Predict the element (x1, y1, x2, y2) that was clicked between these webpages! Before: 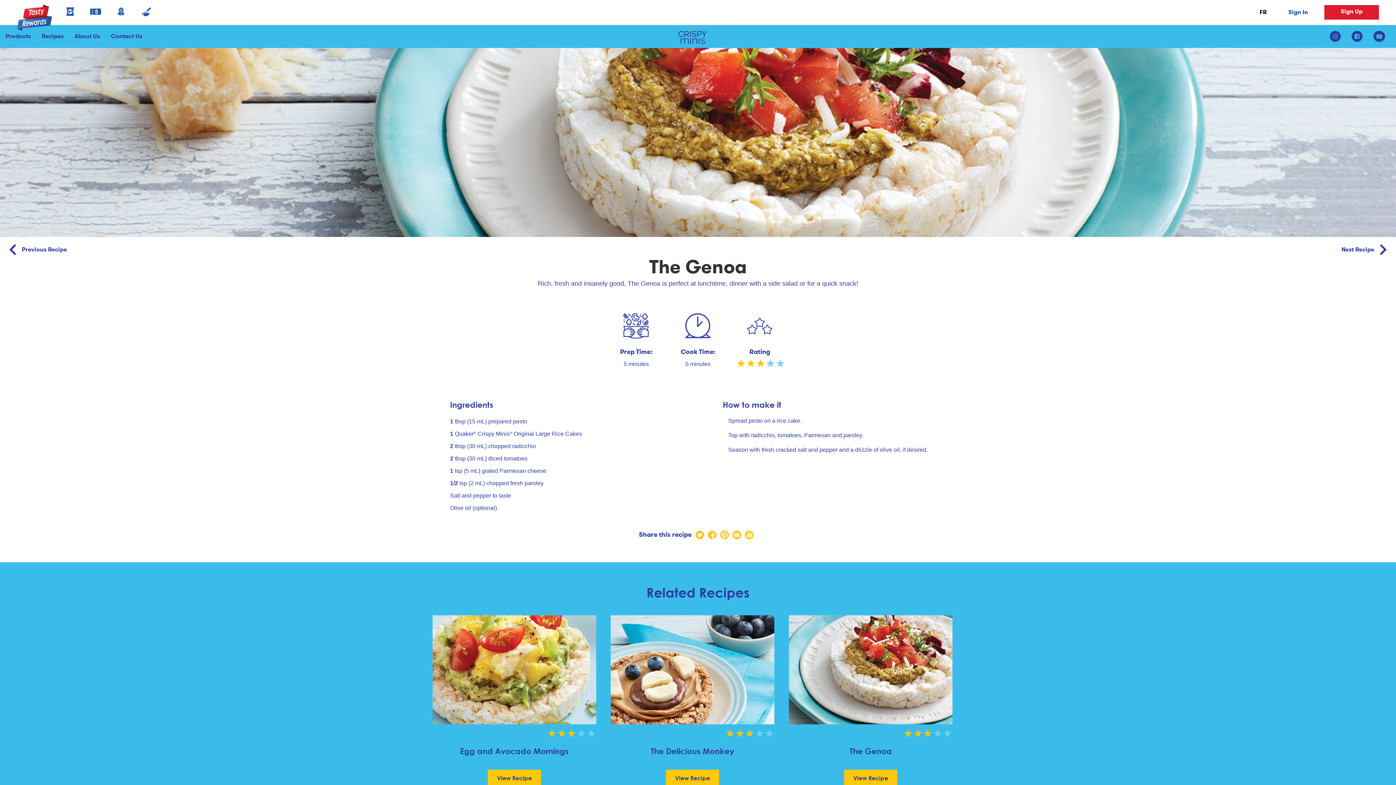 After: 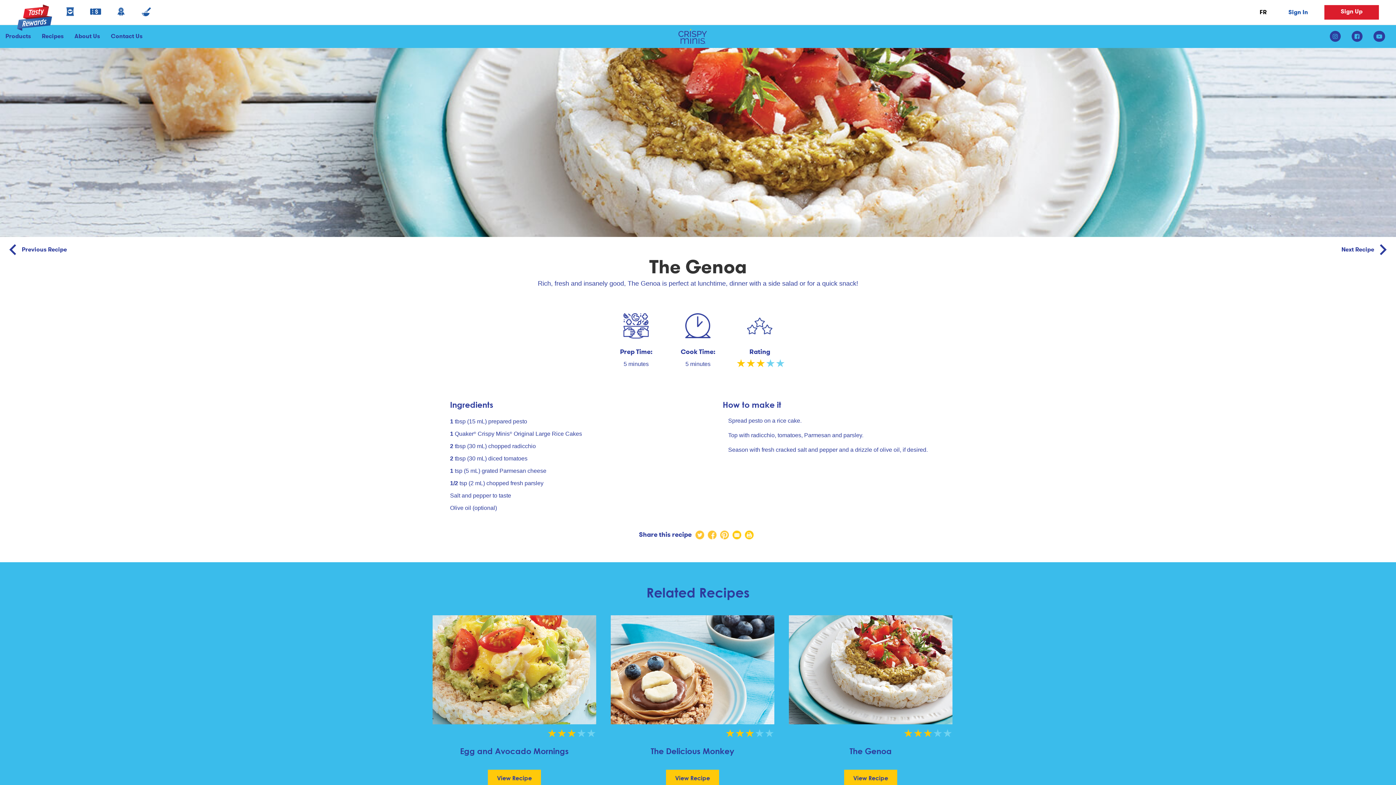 Action: bbox: (720, 530, 728, 540)